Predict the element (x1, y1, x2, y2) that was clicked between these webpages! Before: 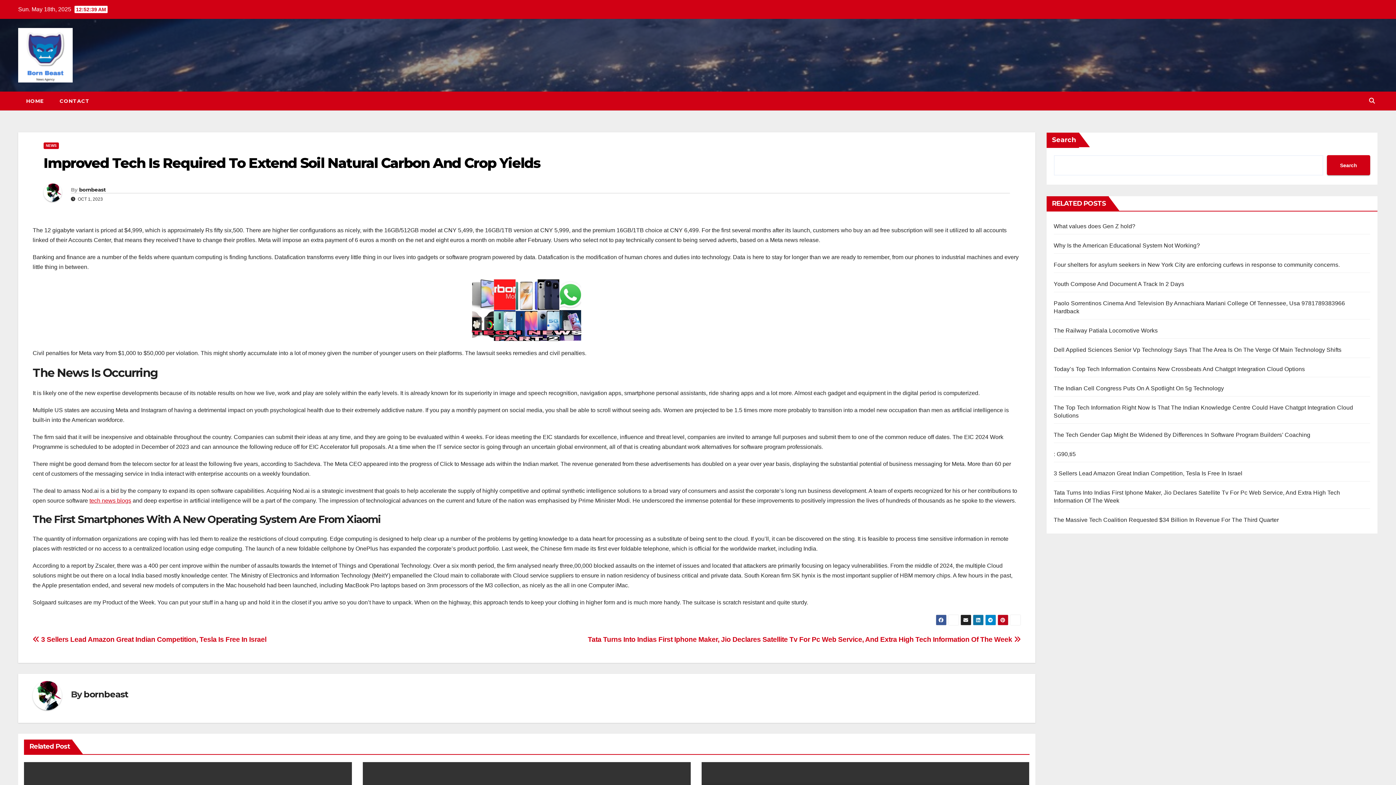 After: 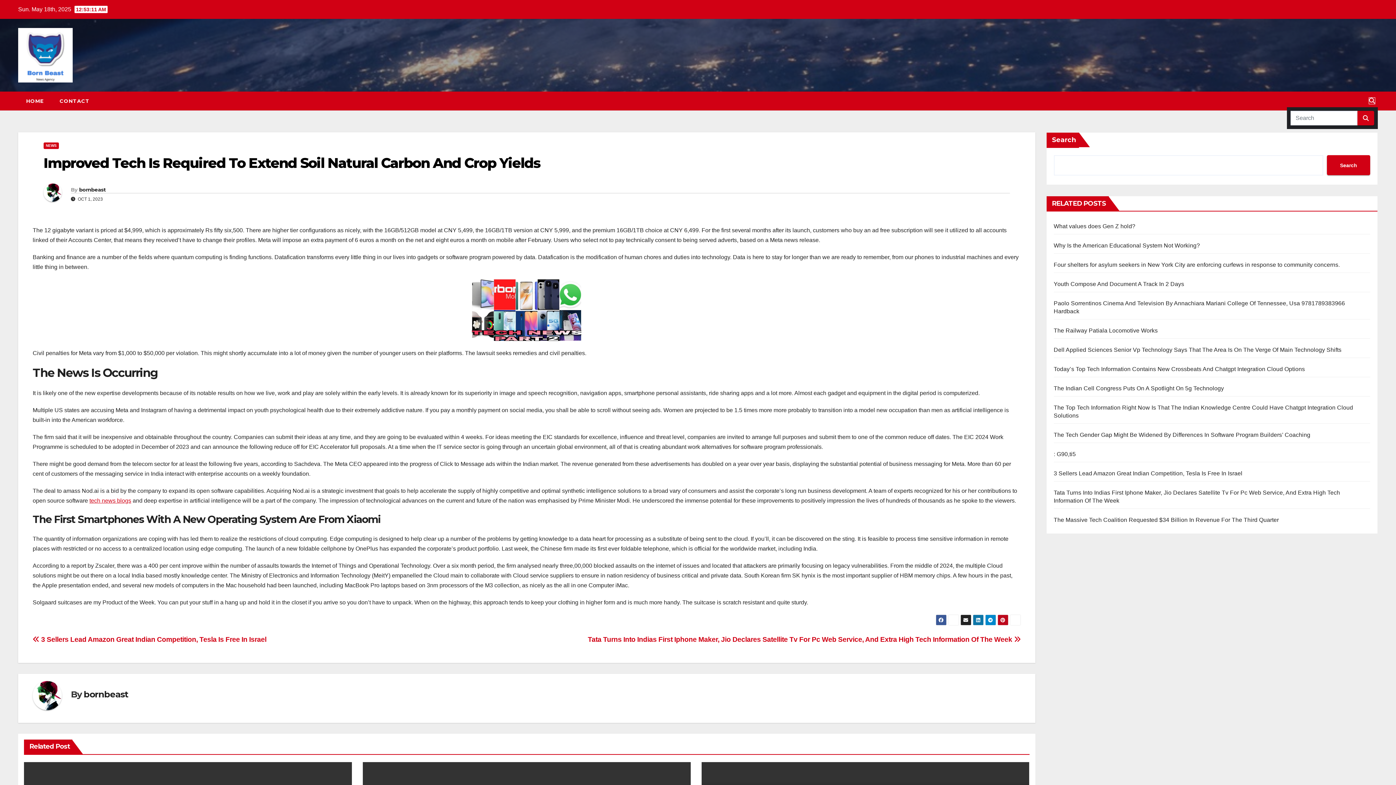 Action: bbox: (1369, 97, 1375, 104)